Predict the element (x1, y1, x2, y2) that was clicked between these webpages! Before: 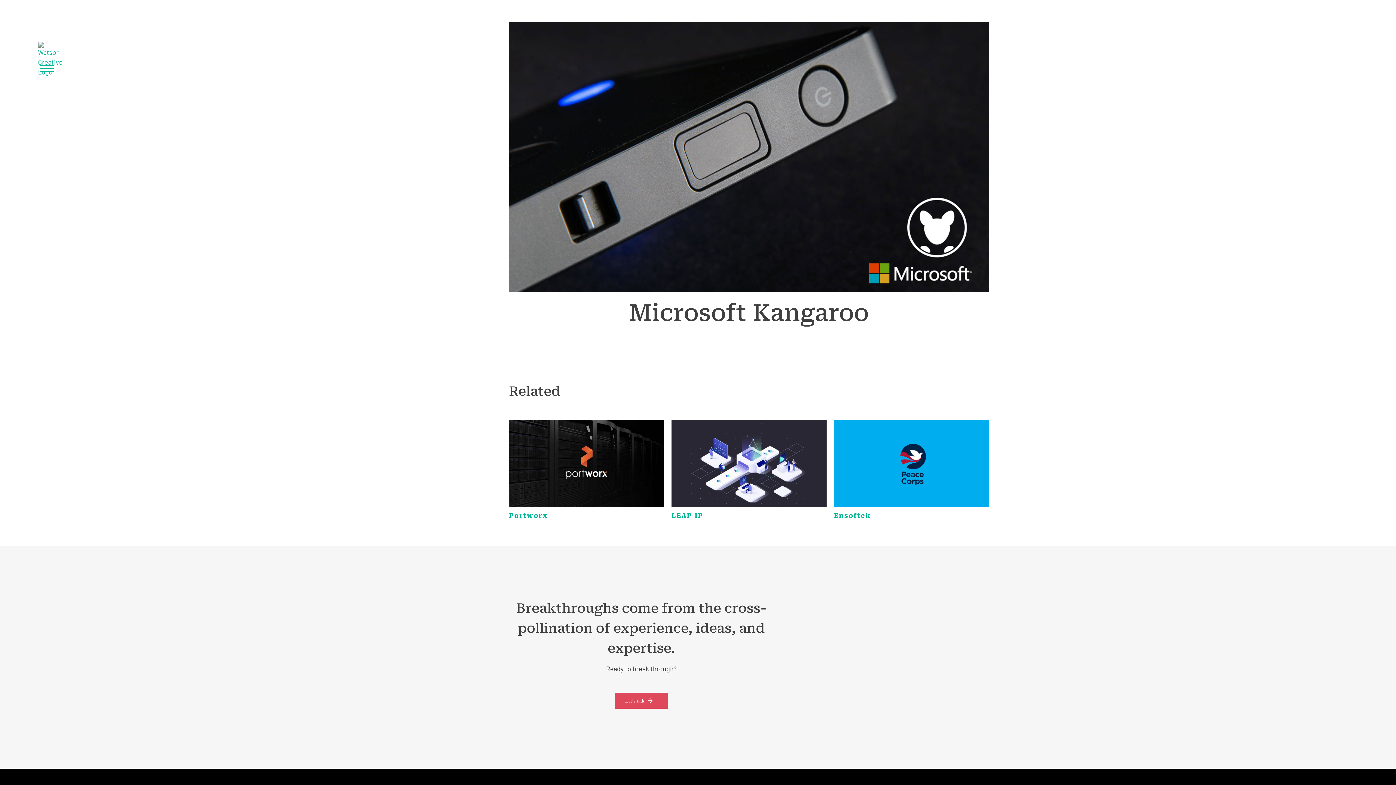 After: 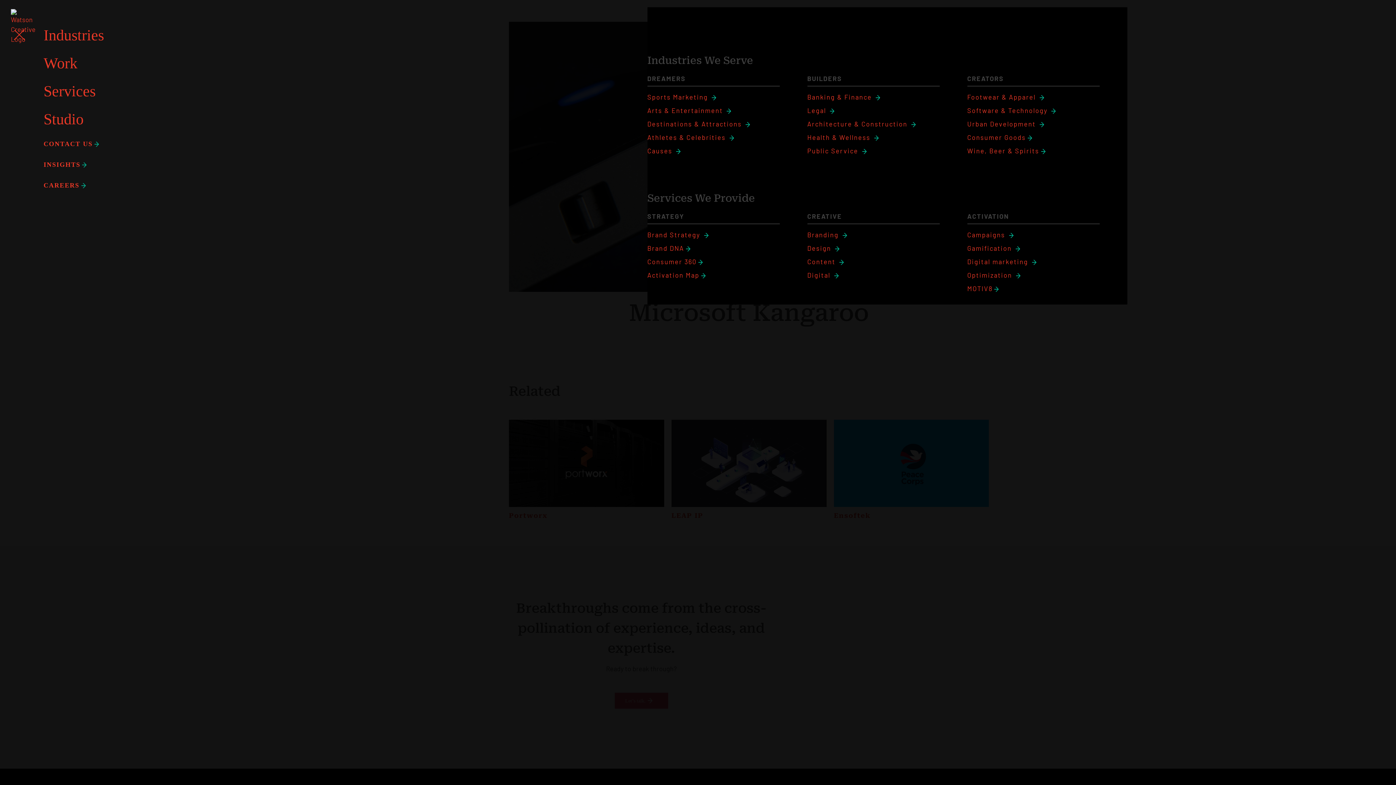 Action: label: Toggle Menu bbox: (39, 65, 54, 71)